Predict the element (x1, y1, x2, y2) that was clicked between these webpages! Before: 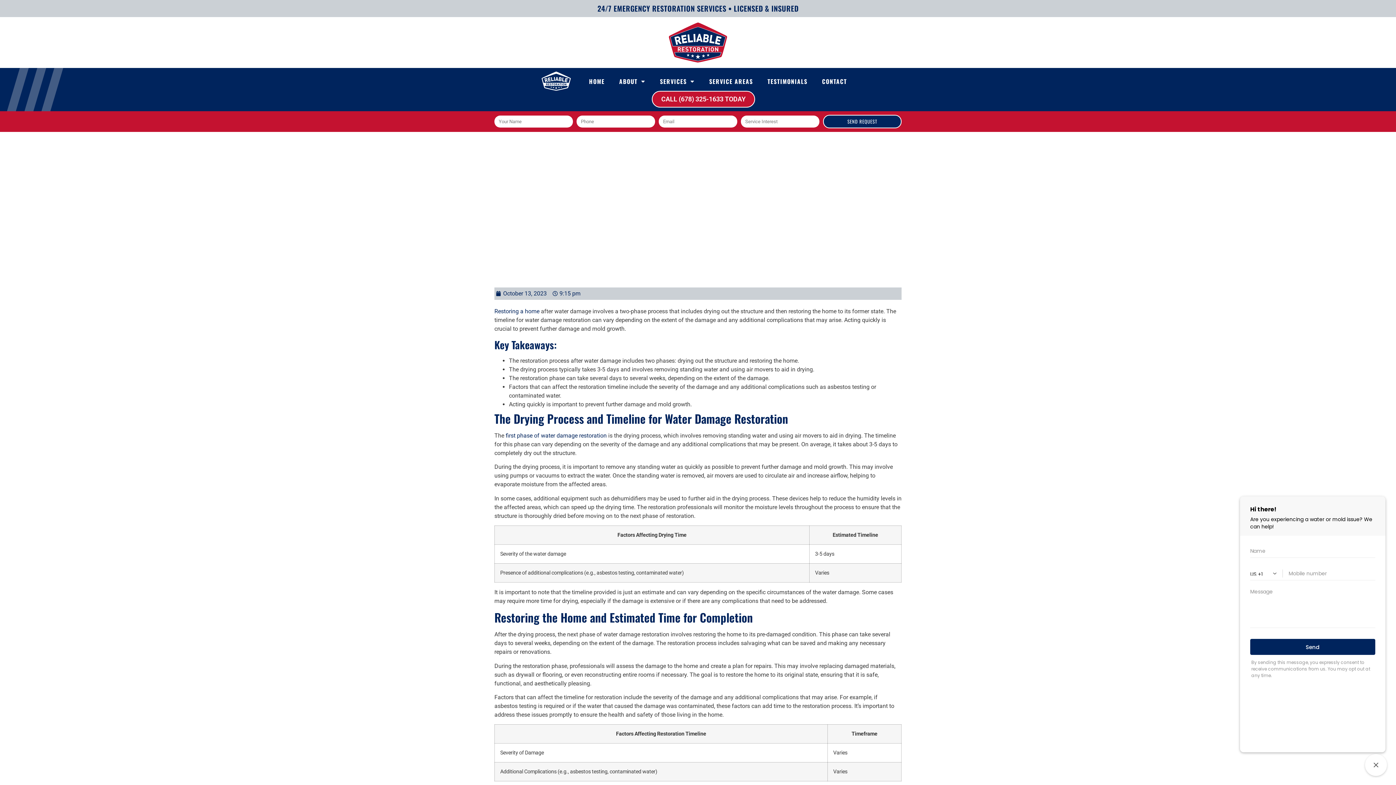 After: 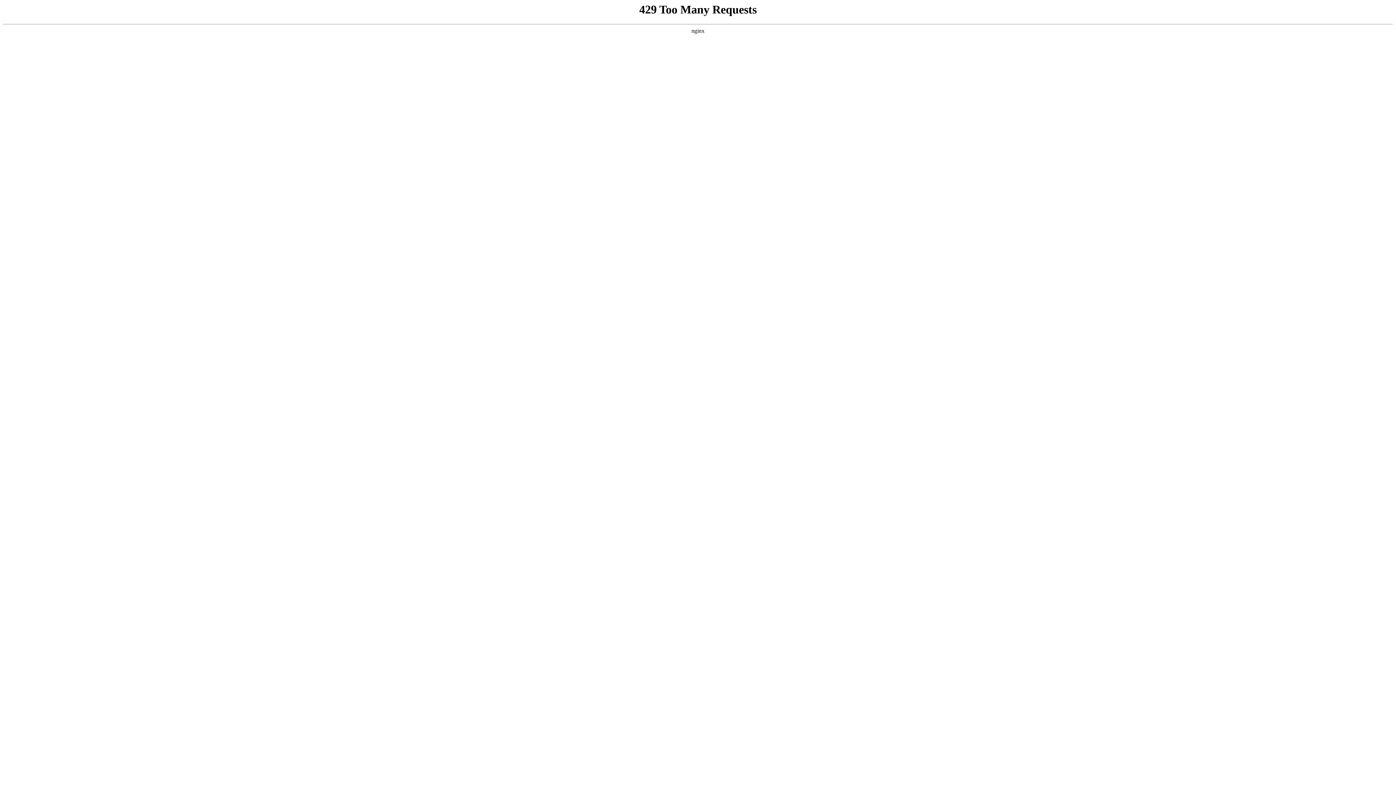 Action: bbox: (760, 72, 815, 89) label: TESTIMONIALS